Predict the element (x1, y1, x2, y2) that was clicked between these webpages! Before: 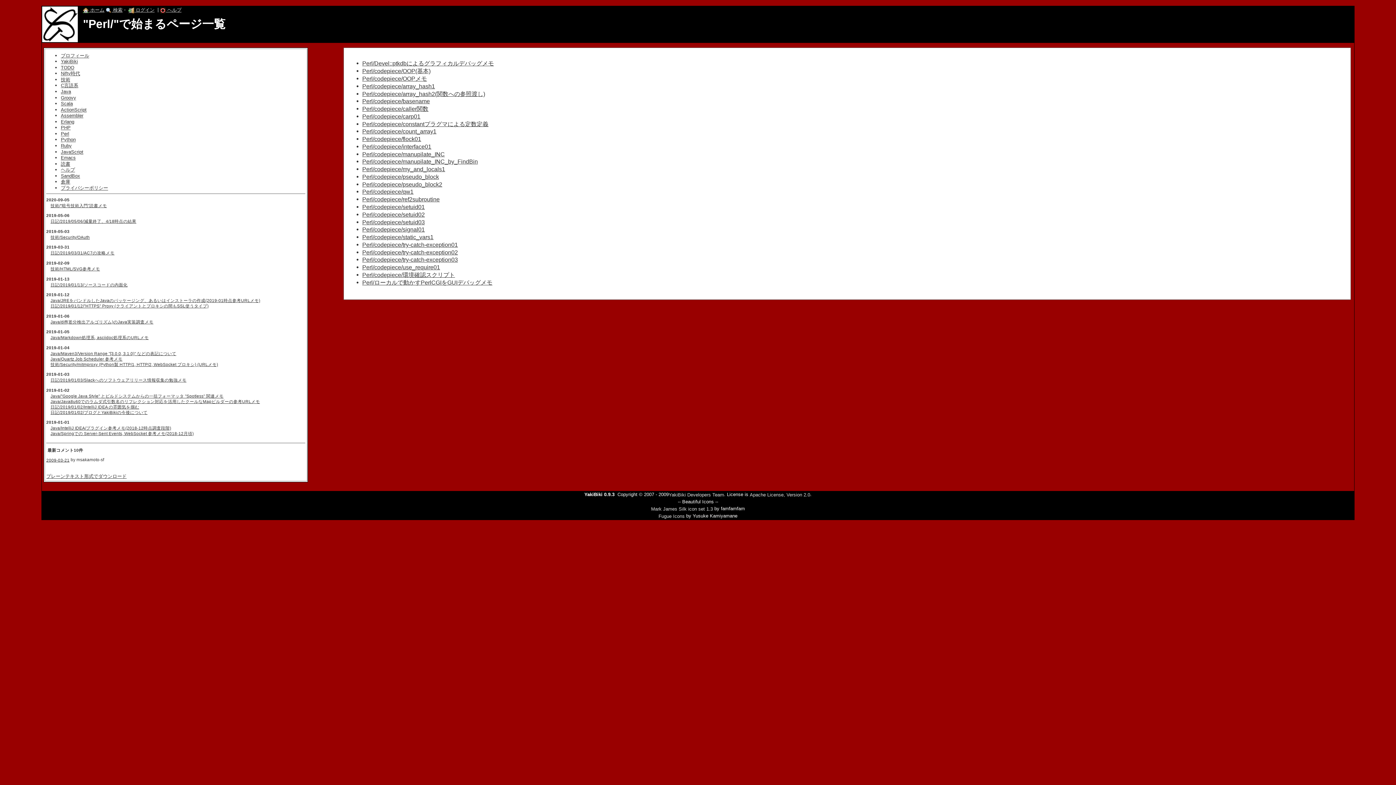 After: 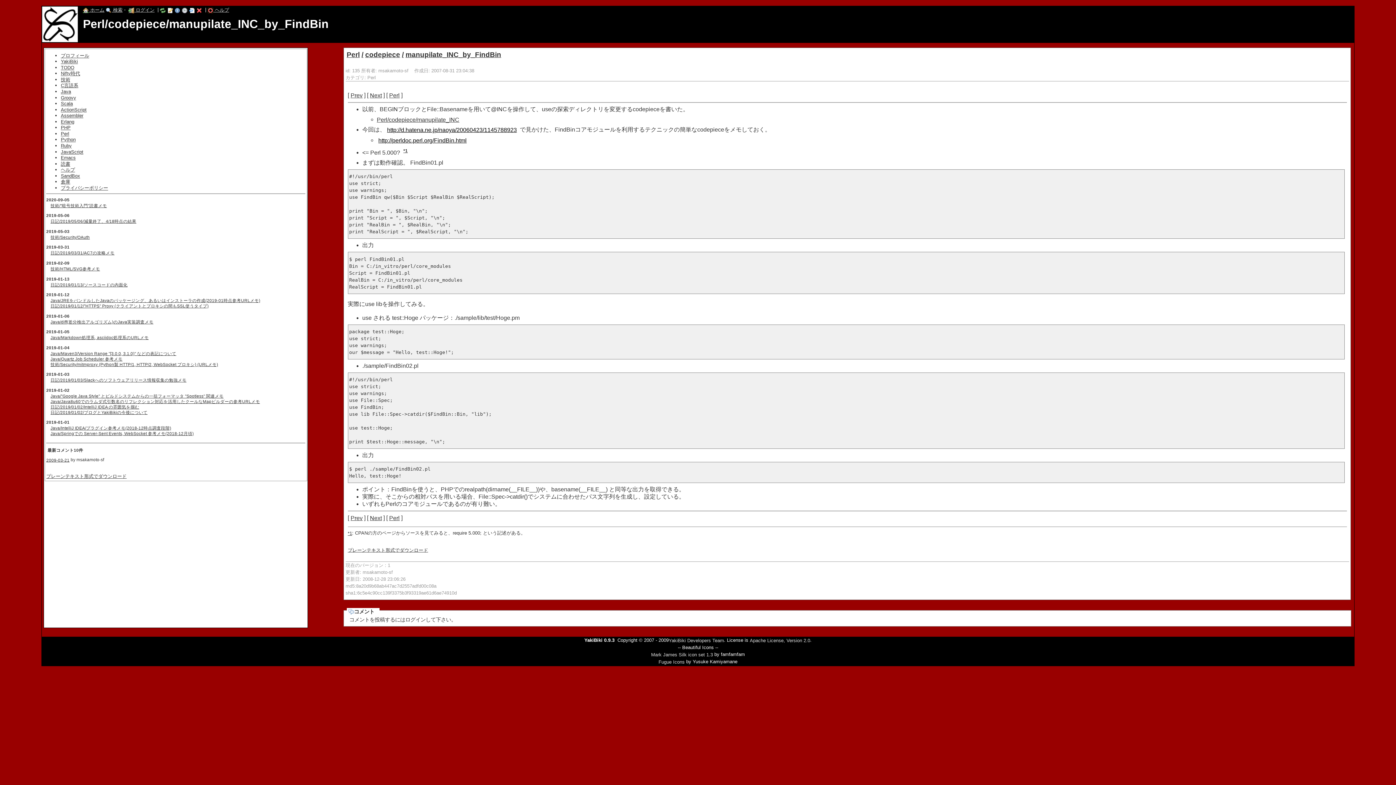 Action: bbox: (362, 158, 478, 164) label: Perl/codepiece/manupilate_INC_by_FindBin